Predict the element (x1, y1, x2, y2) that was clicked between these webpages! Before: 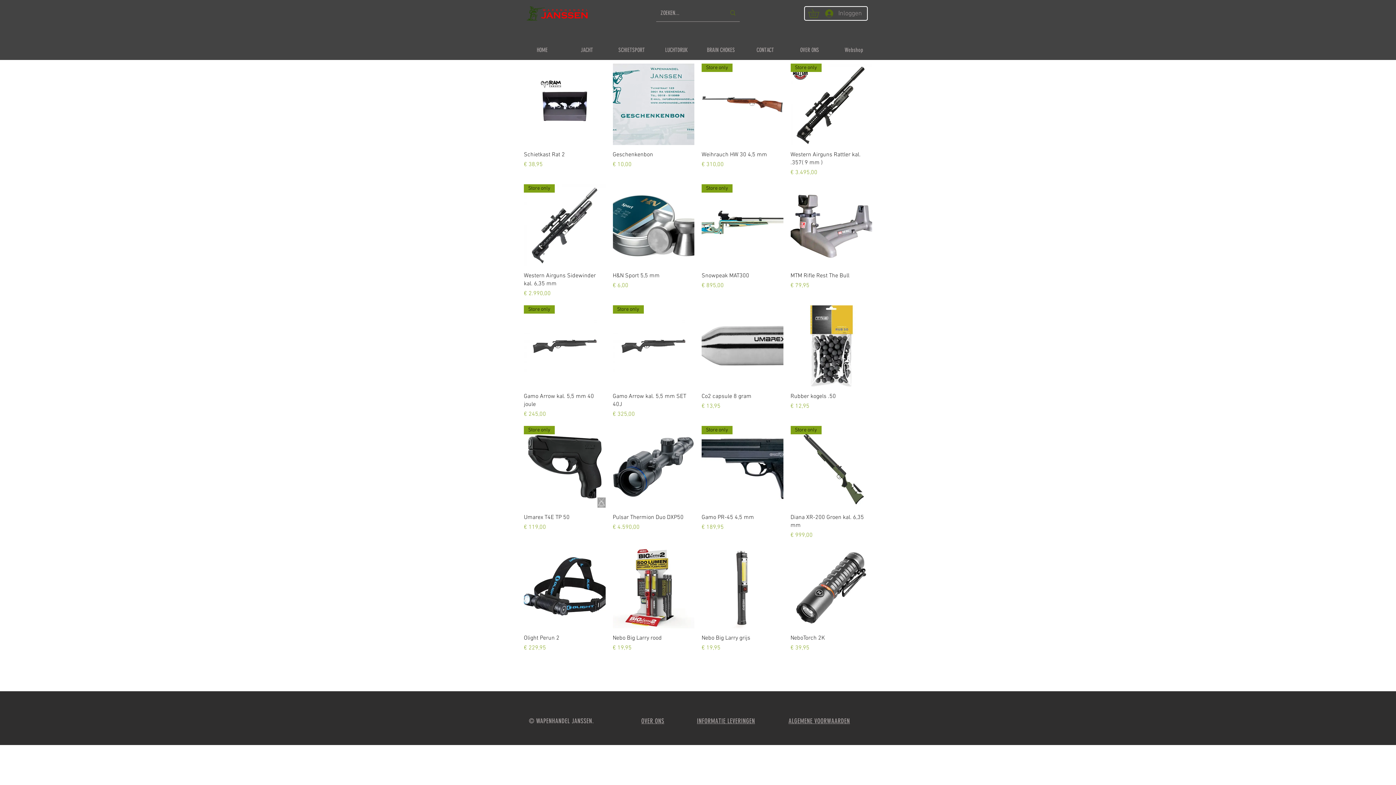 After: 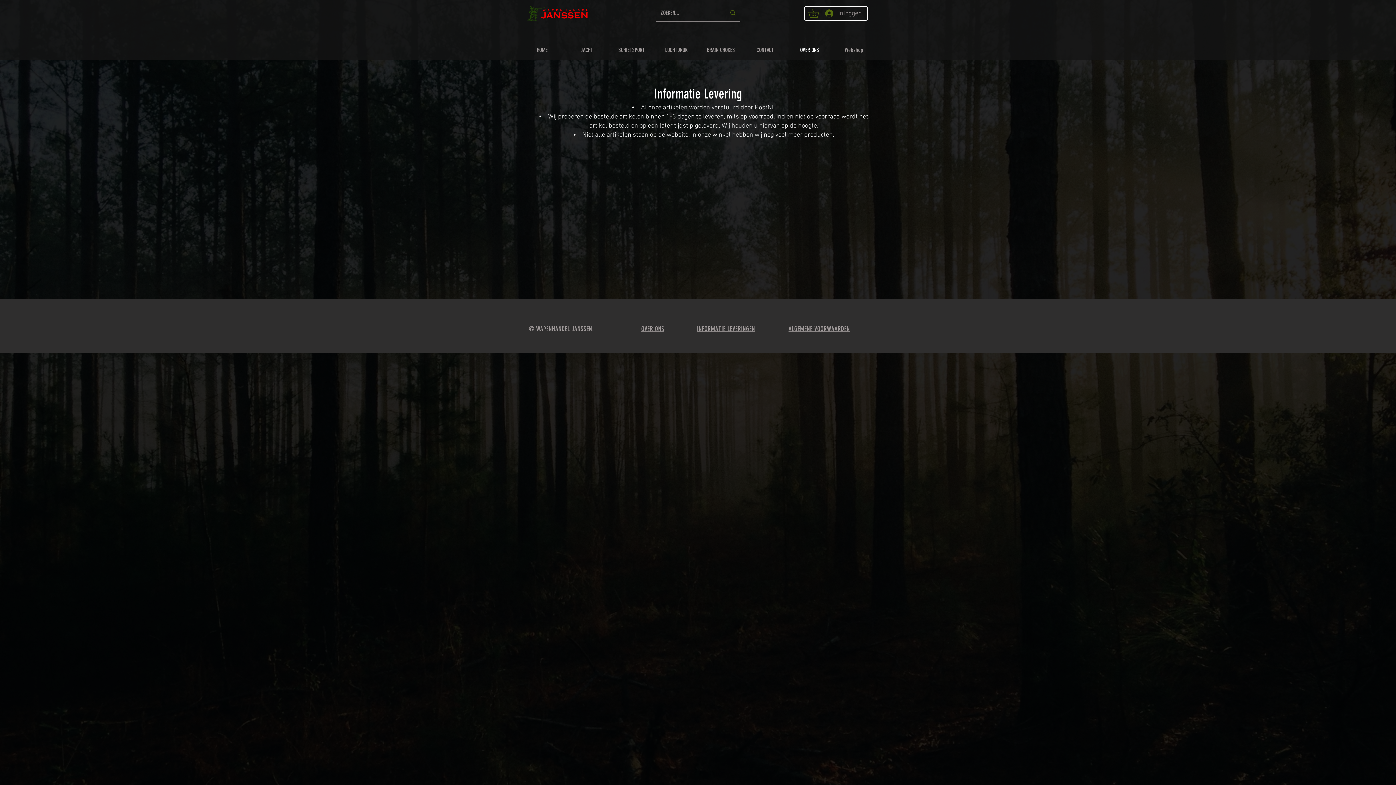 Action: label: INFORMATIE LEVERINGEN bbox: (697, 718, 755, 725)